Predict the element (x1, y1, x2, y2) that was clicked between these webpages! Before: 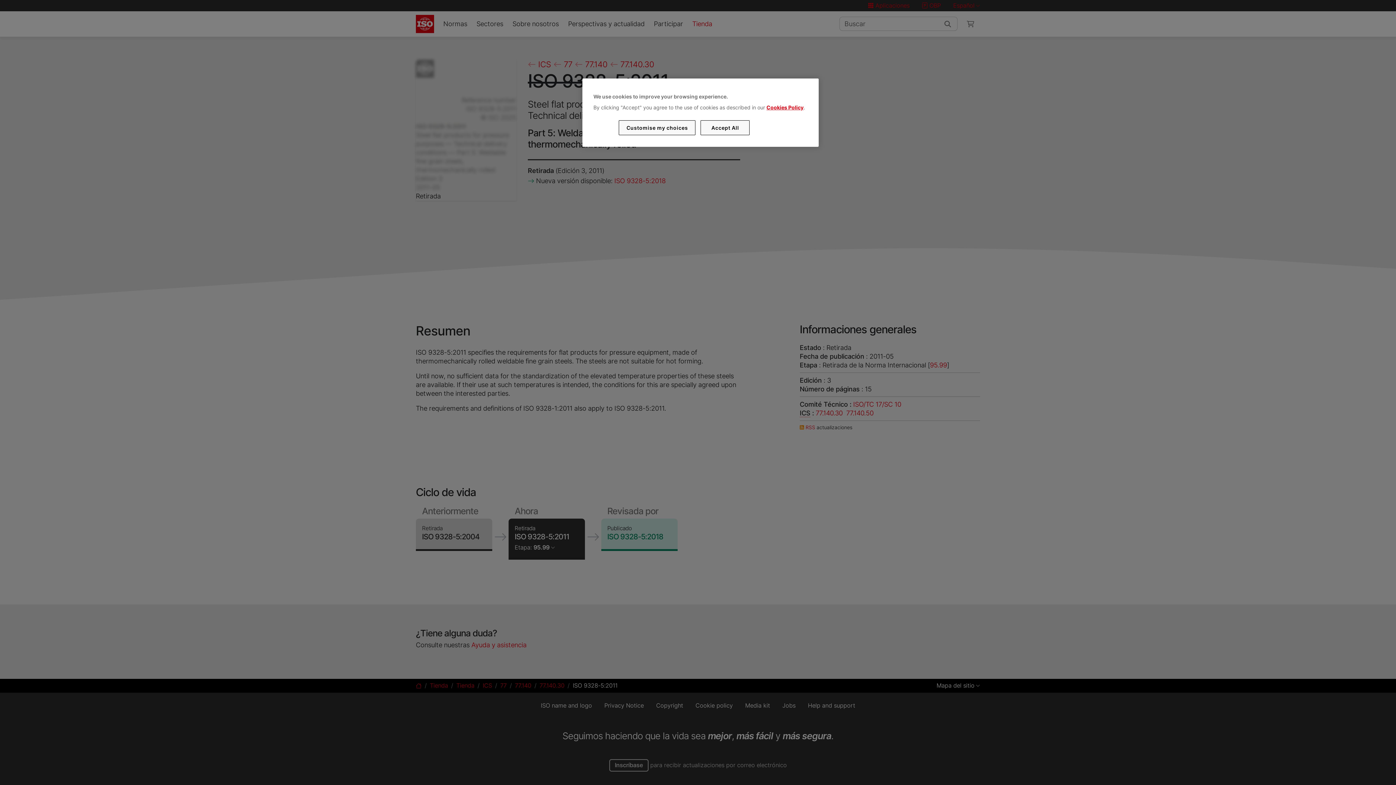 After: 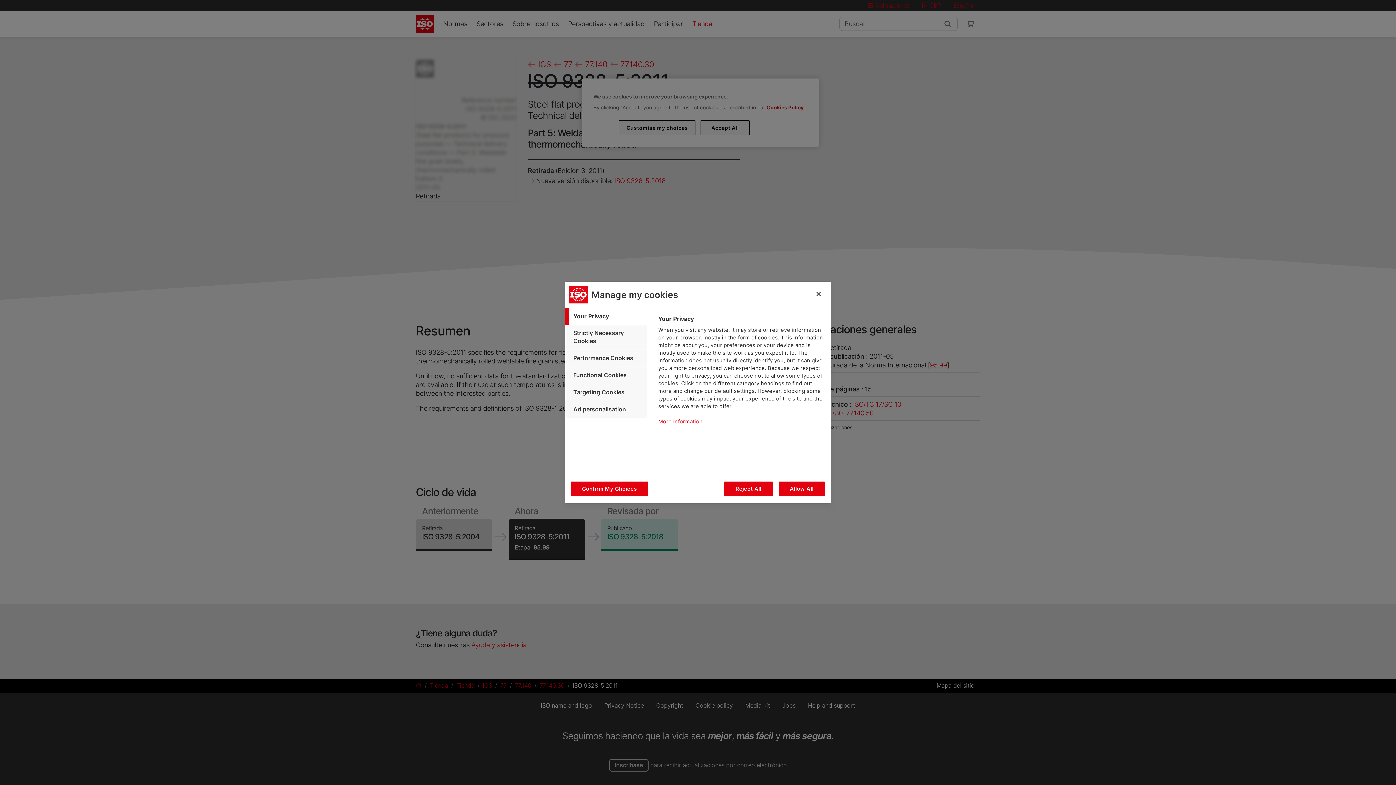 Action: bbox: (619, 120, 695, 135) label: Customise my choices